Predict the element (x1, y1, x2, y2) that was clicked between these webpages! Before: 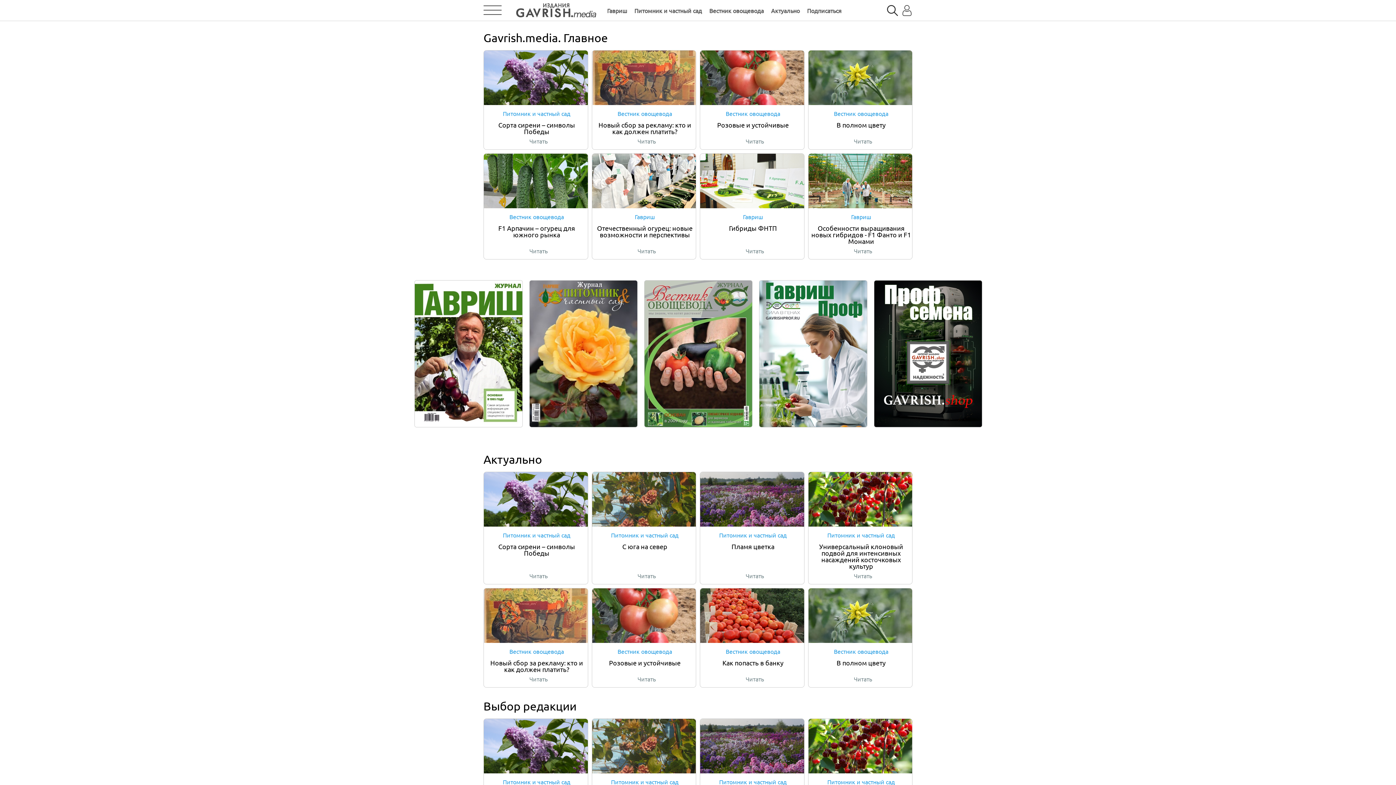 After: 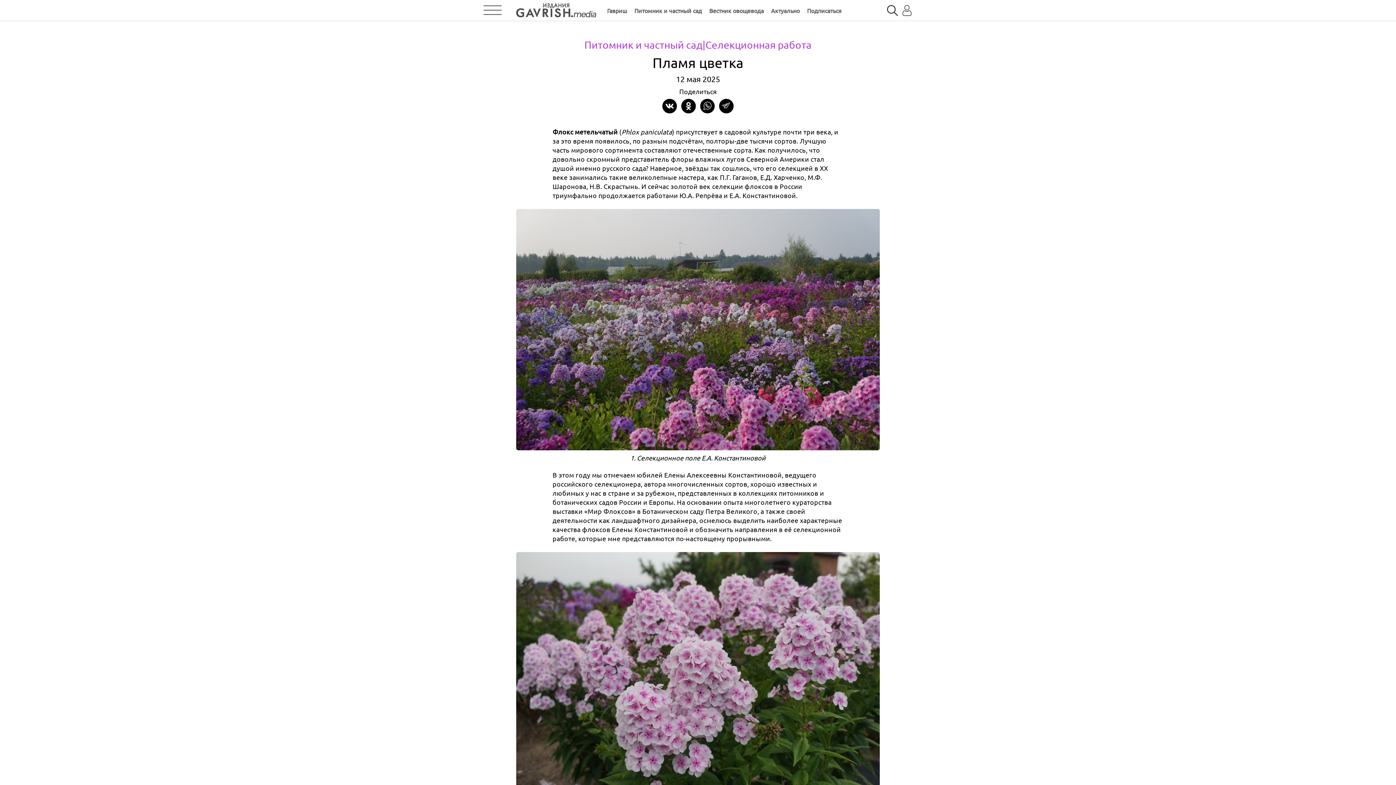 Action: bbox: (700, 472, 804, 584) label: Питомник и частный сад
Пламя цветка
Читать